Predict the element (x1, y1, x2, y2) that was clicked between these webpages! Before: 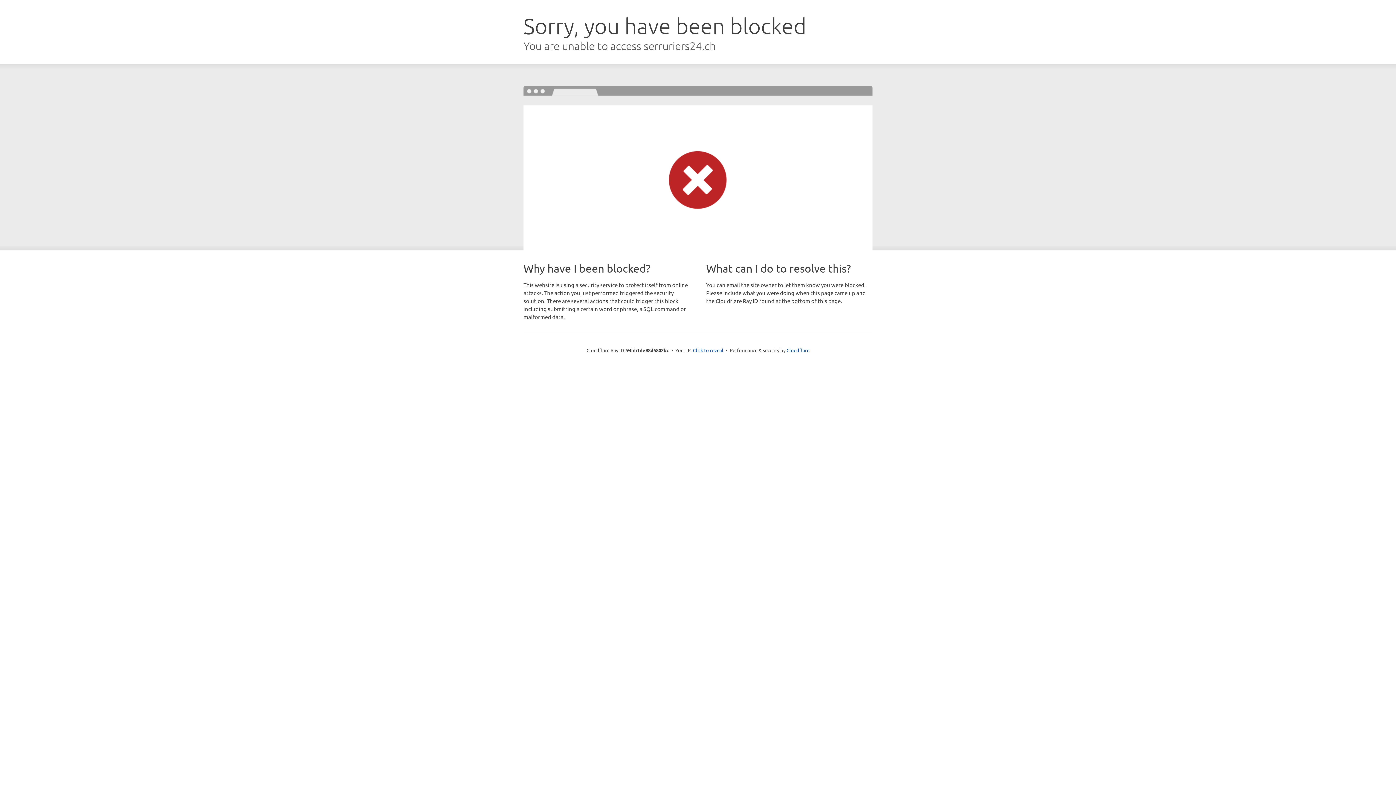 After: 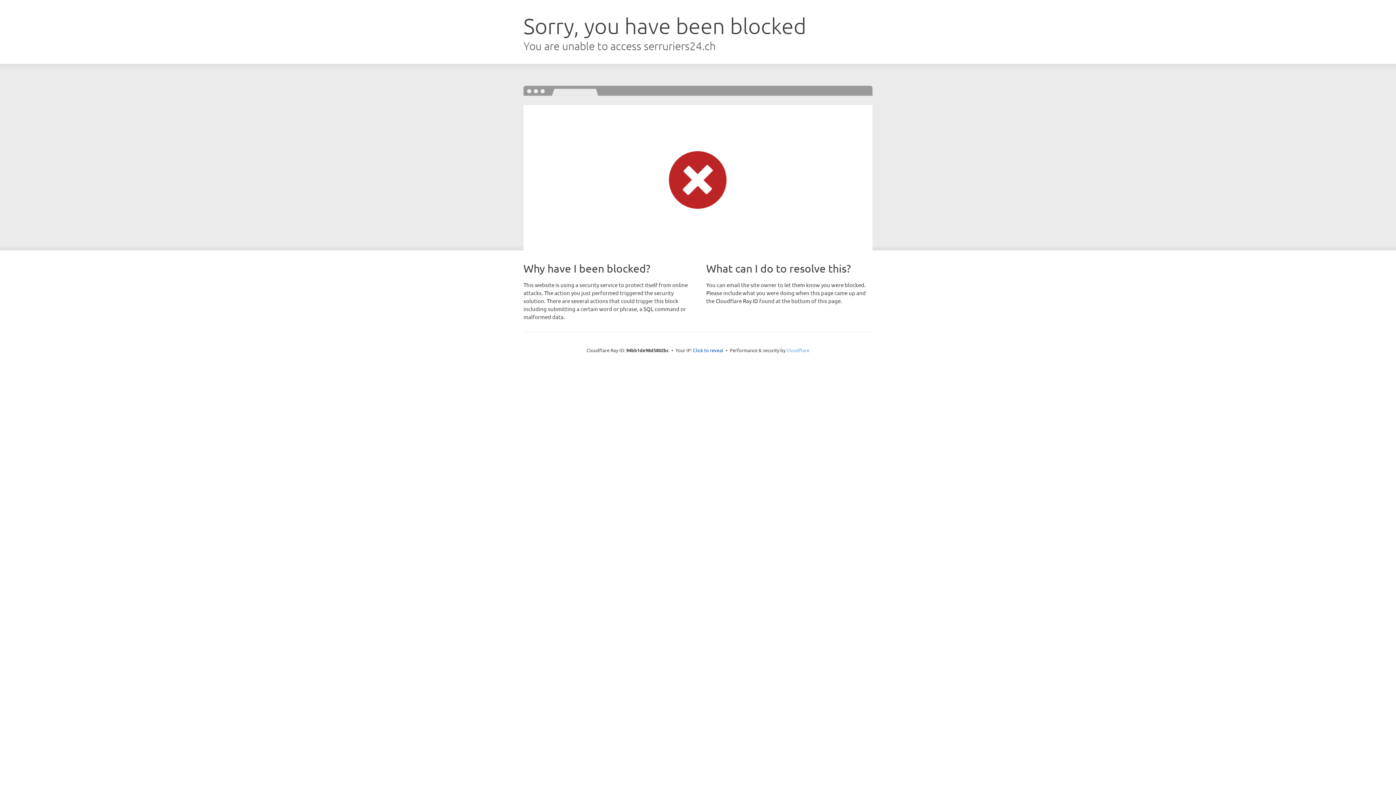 Action: bbox: (786, 347, 809, 353) label: Cloudflare